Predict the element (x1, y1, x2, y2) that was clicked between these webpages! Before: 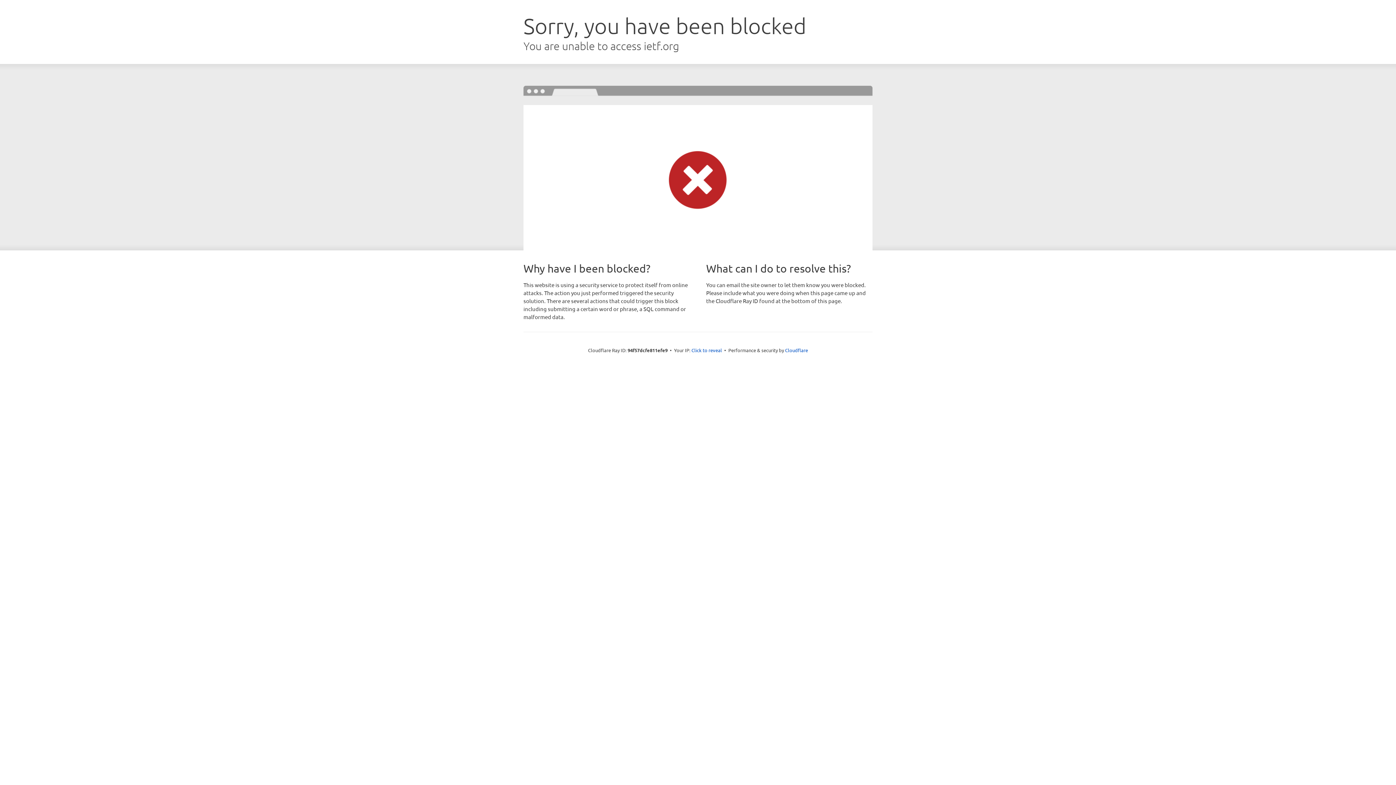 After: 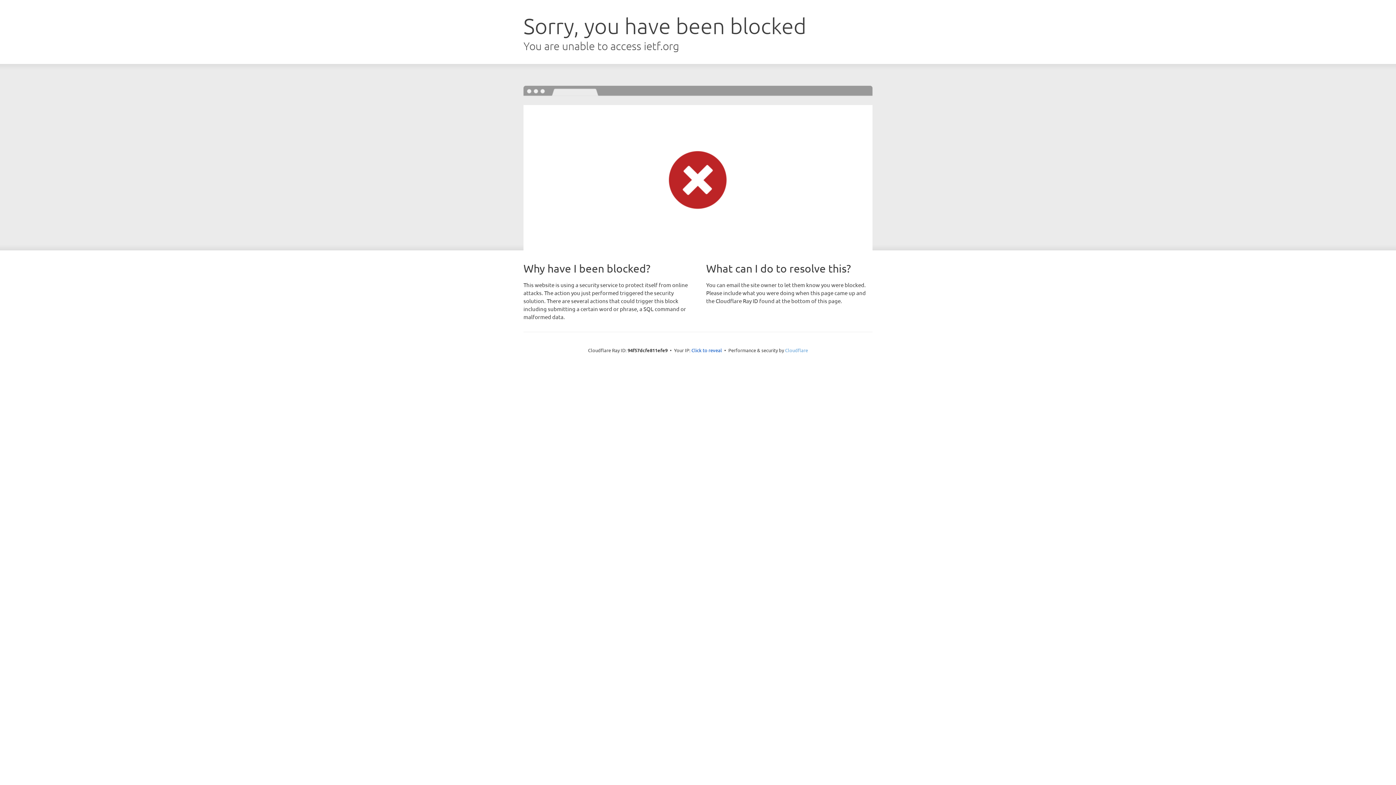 Action: label: Cloudflare bbox: (785, 347, 808, 353)